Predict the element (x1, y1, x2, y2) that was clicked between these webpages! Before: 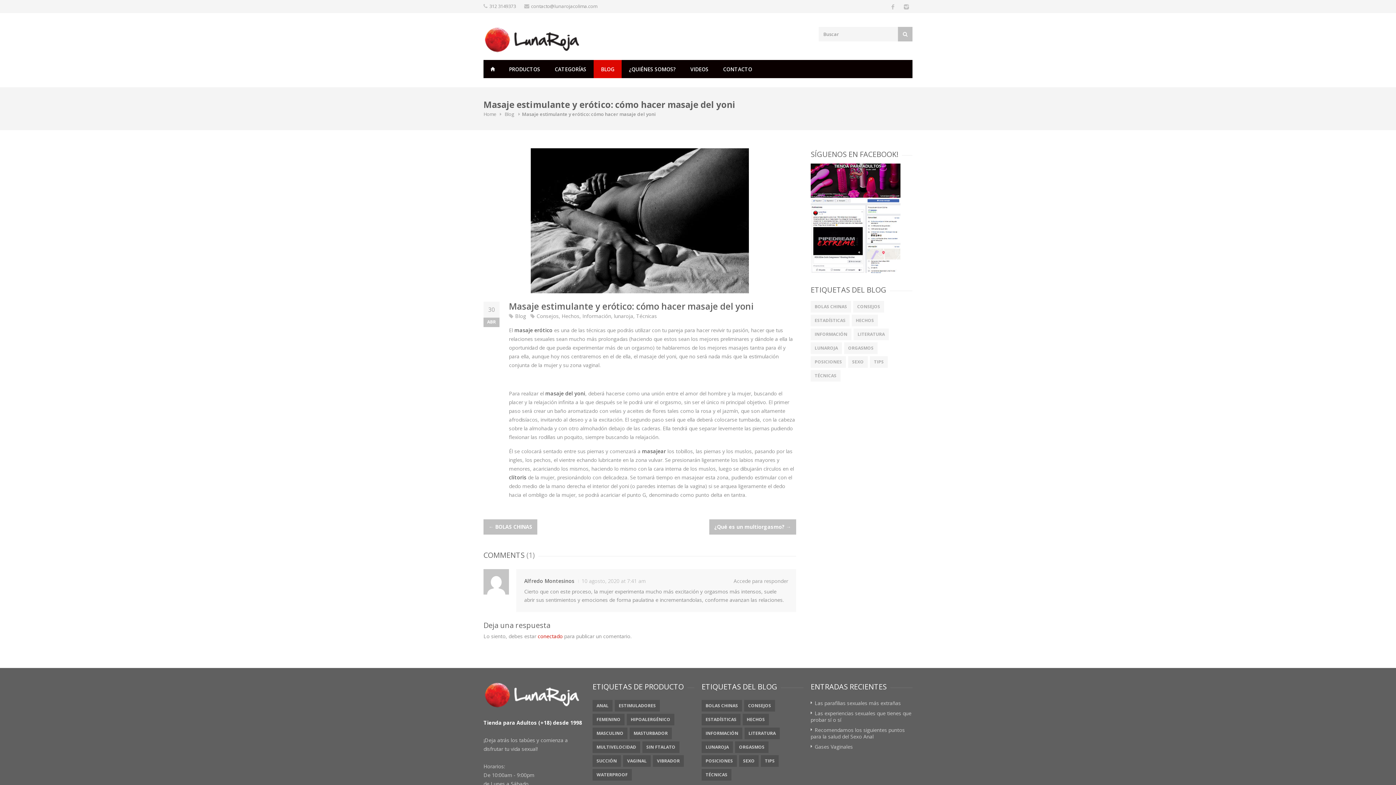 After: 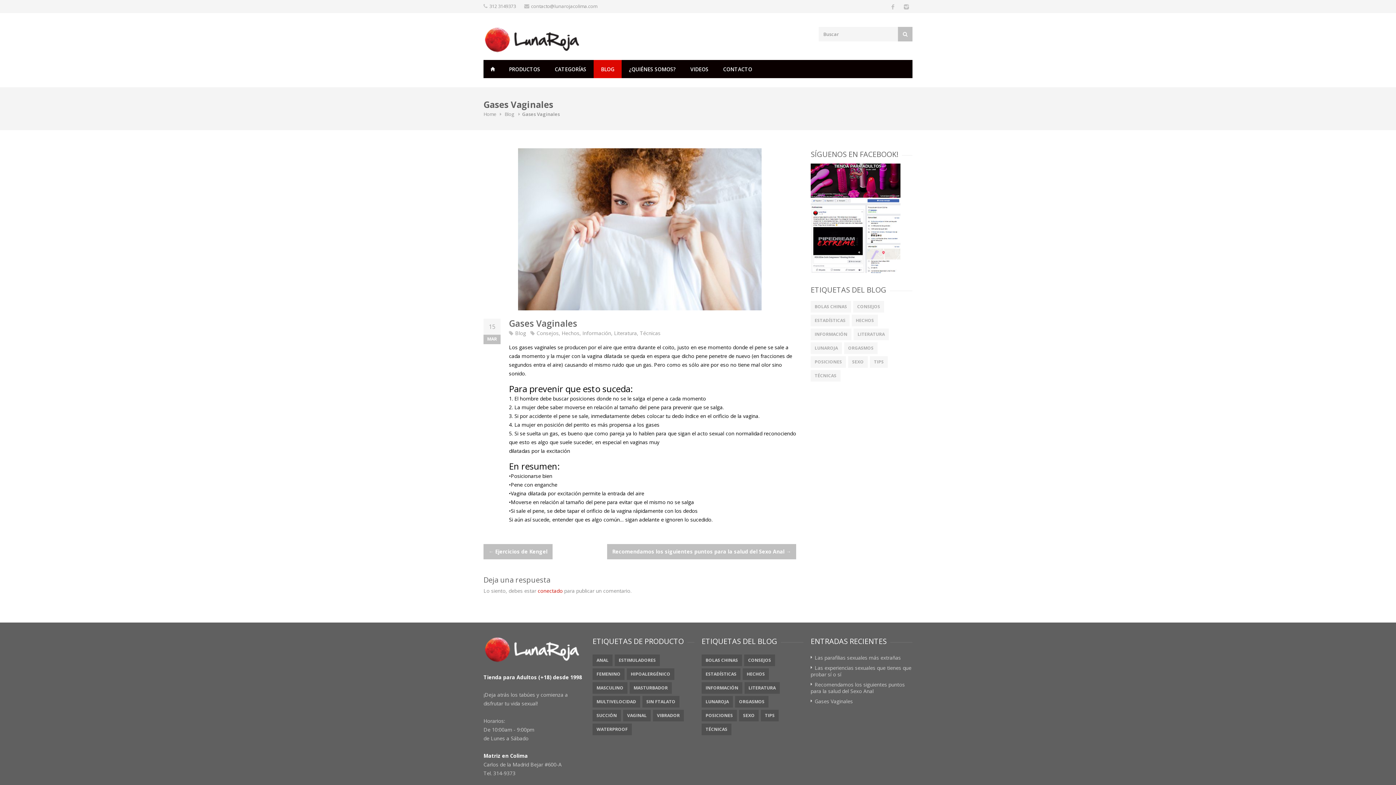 Action: bbox: (814, 743, 853, 750) label: Gases Vaginales